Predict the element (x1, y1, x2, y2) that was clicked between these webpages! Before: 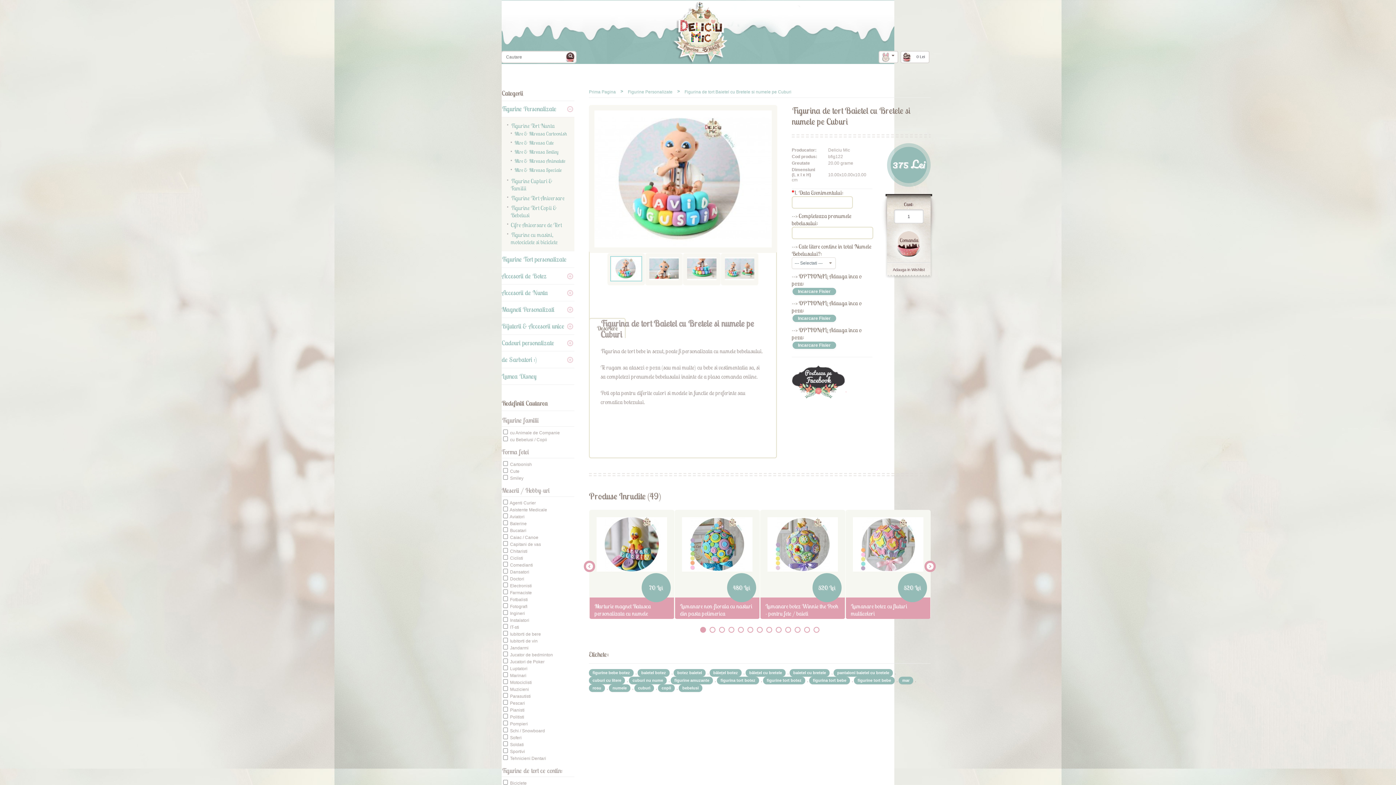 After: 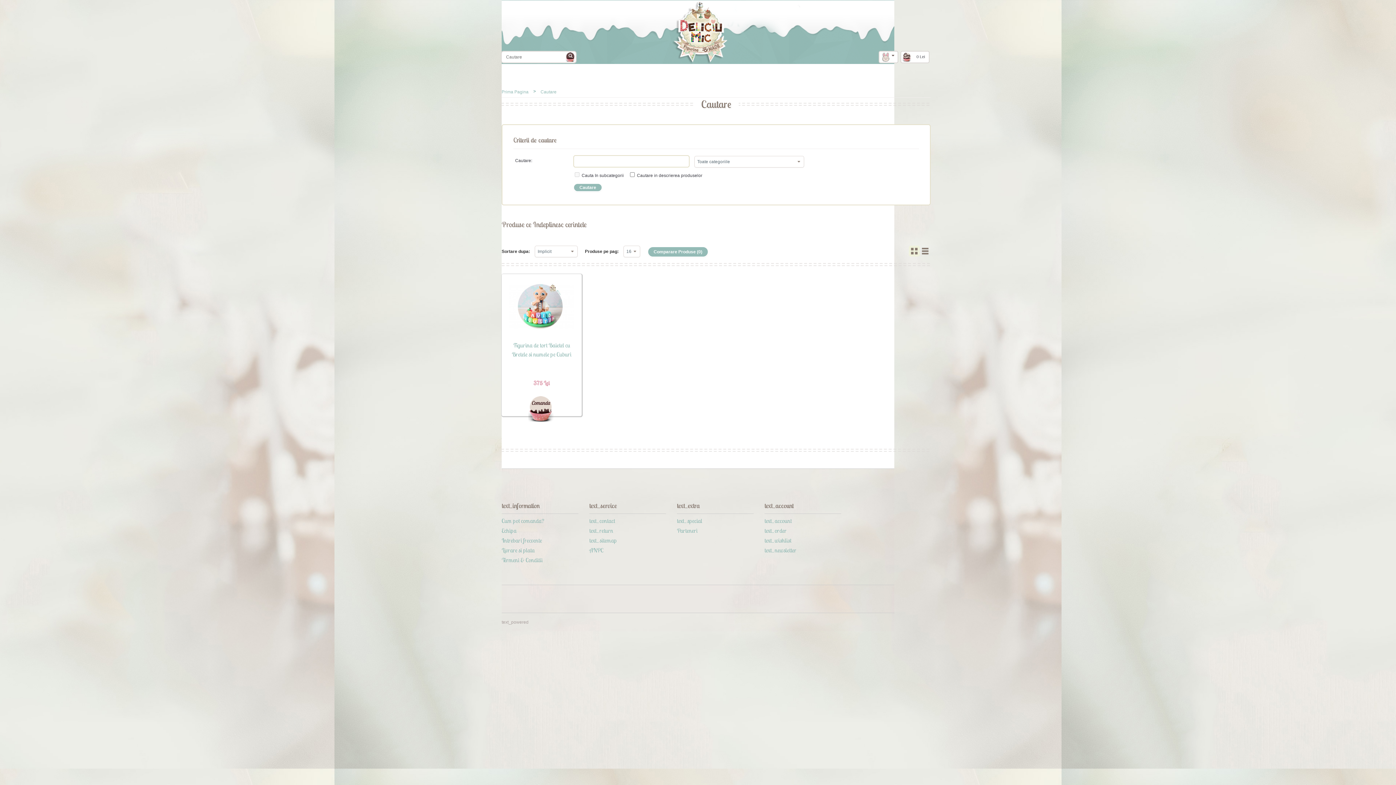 Action: bbox: (745, 669, 785, 677) label: băiețel cu bretele